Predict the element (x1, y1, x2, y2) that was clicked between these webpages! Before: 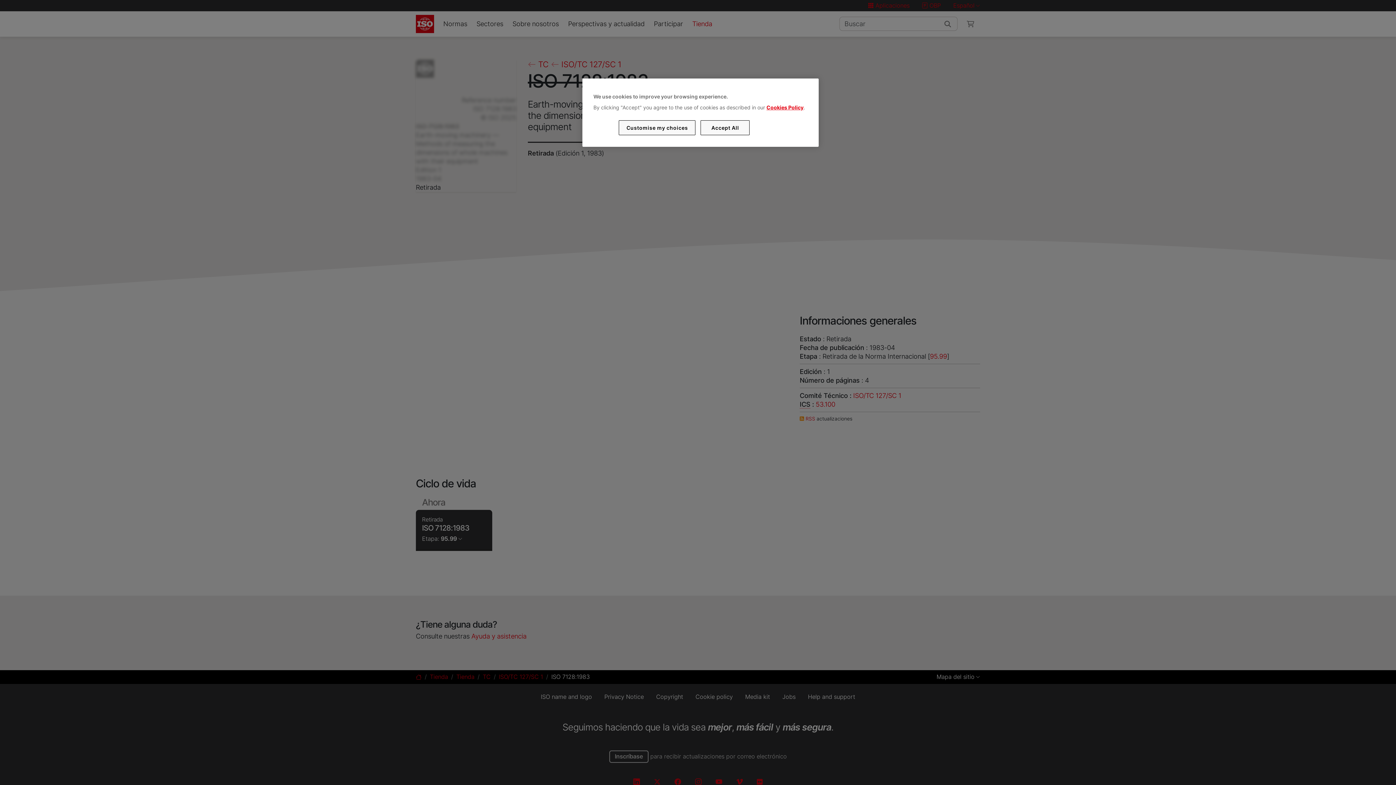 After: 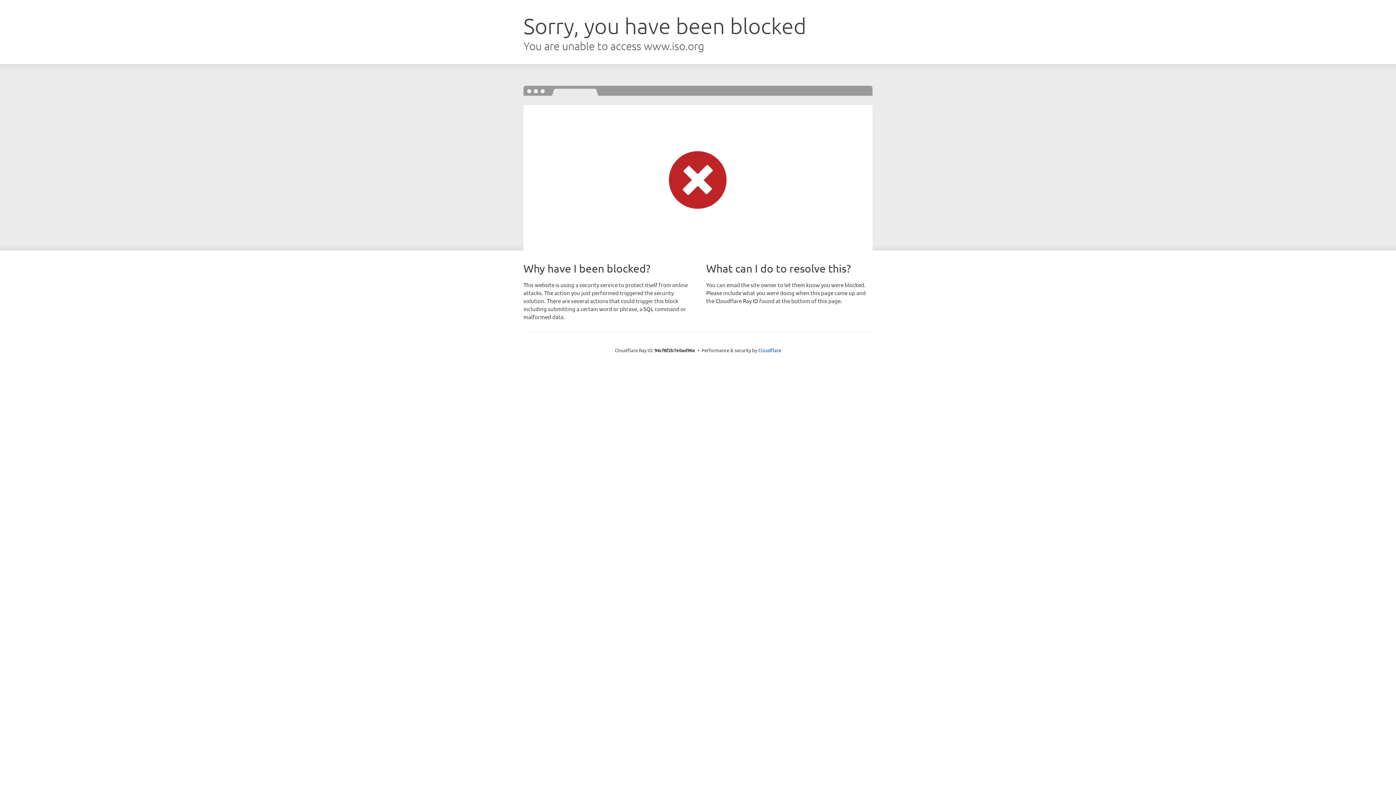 Action: bbox: (766, 104, 803, 110) label: Cookies Policy